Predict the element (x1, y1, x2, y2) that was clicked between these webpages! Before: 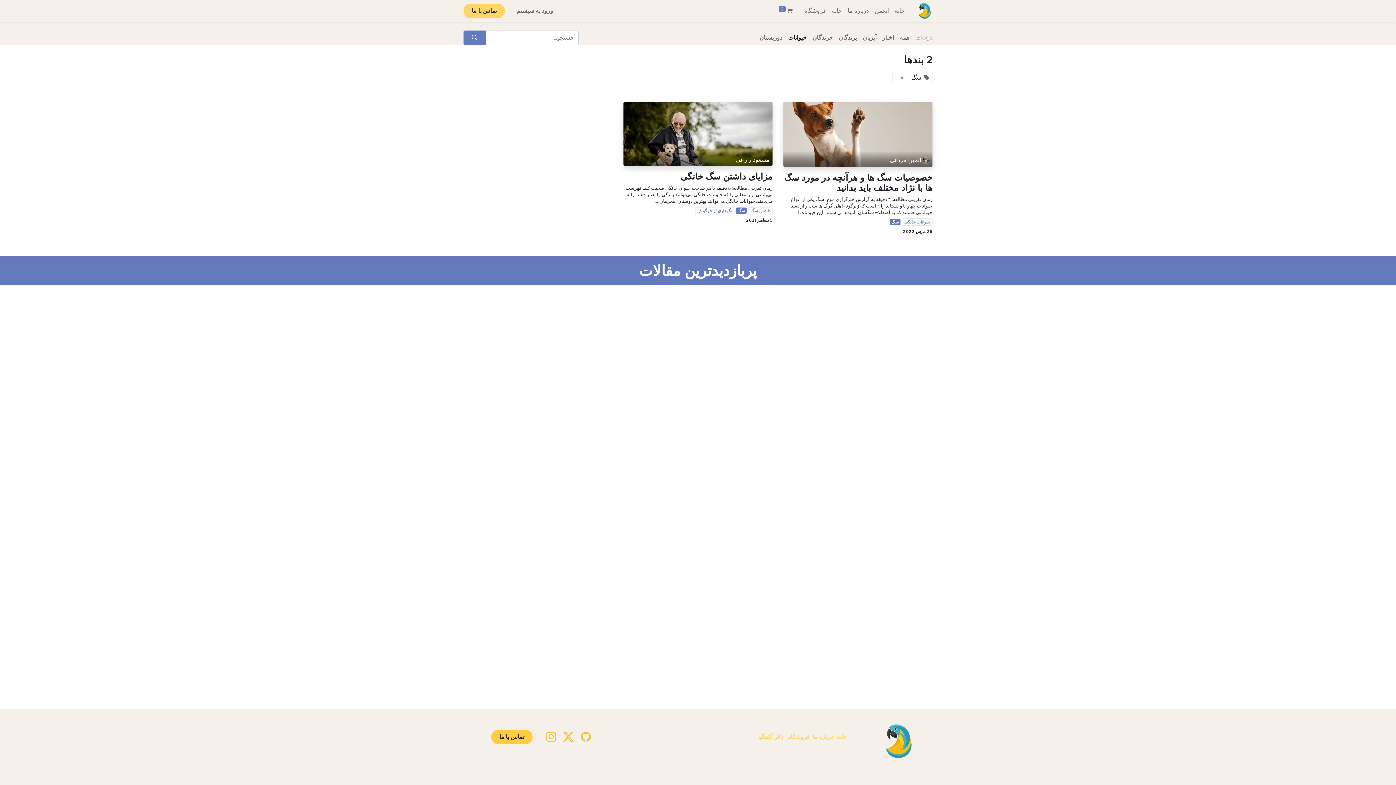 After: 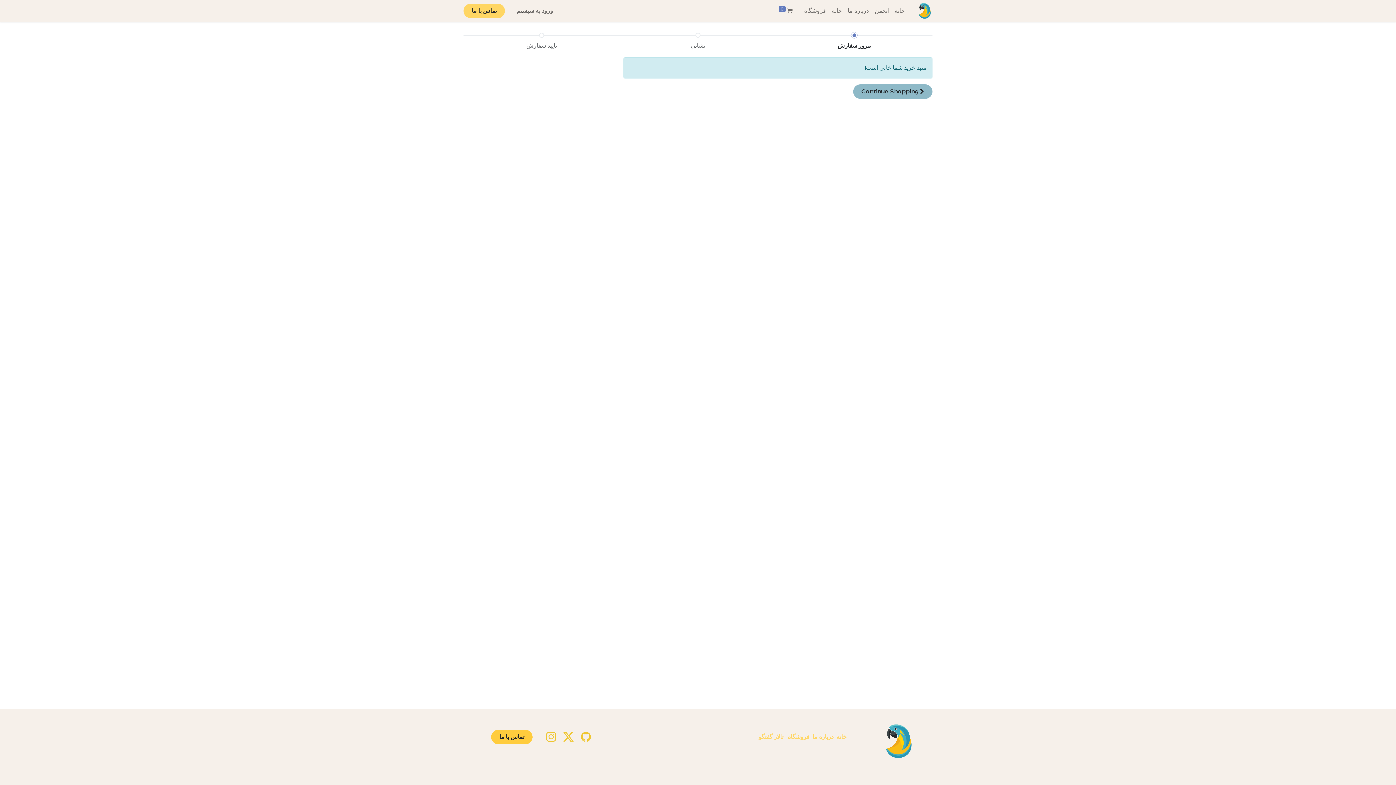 Action: label:  0 bbox: (776, 3, 795, 18)